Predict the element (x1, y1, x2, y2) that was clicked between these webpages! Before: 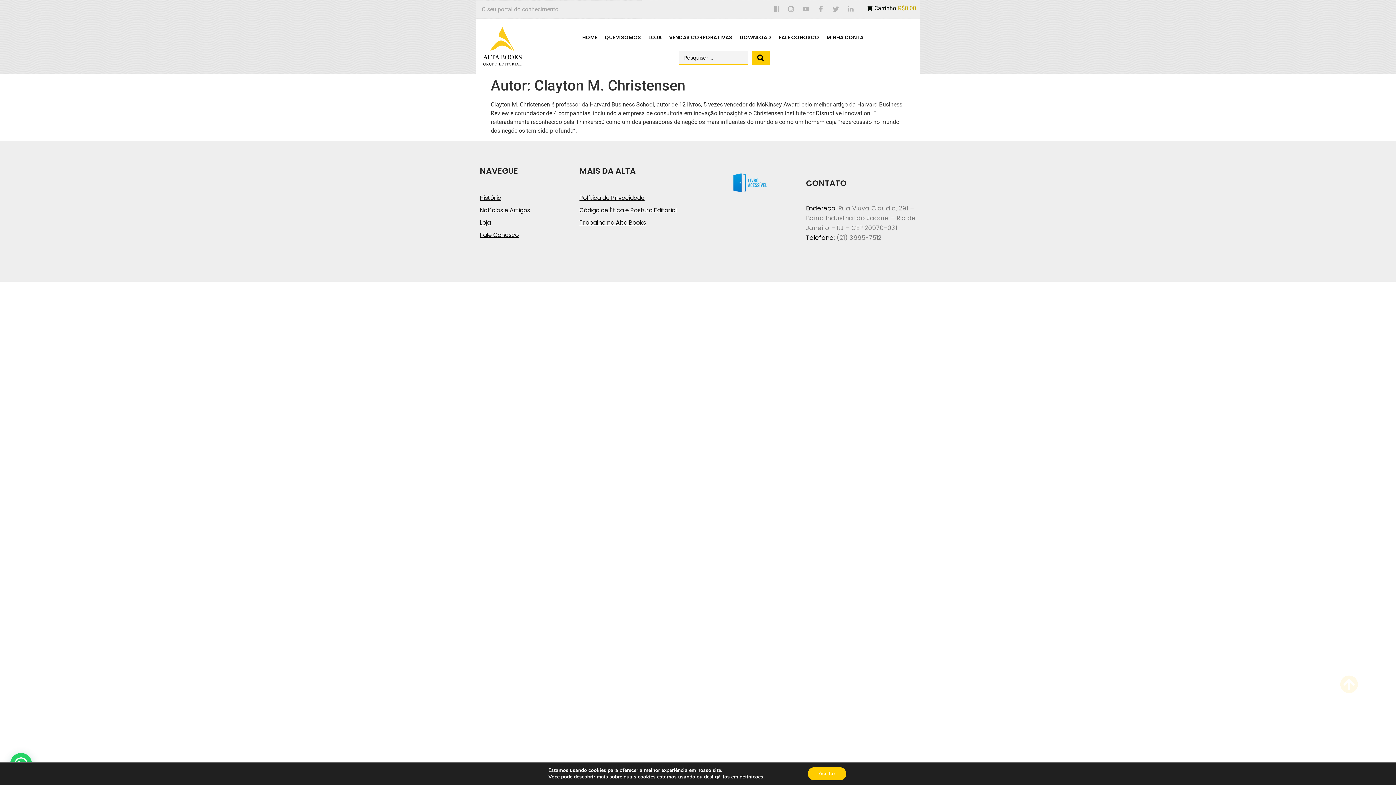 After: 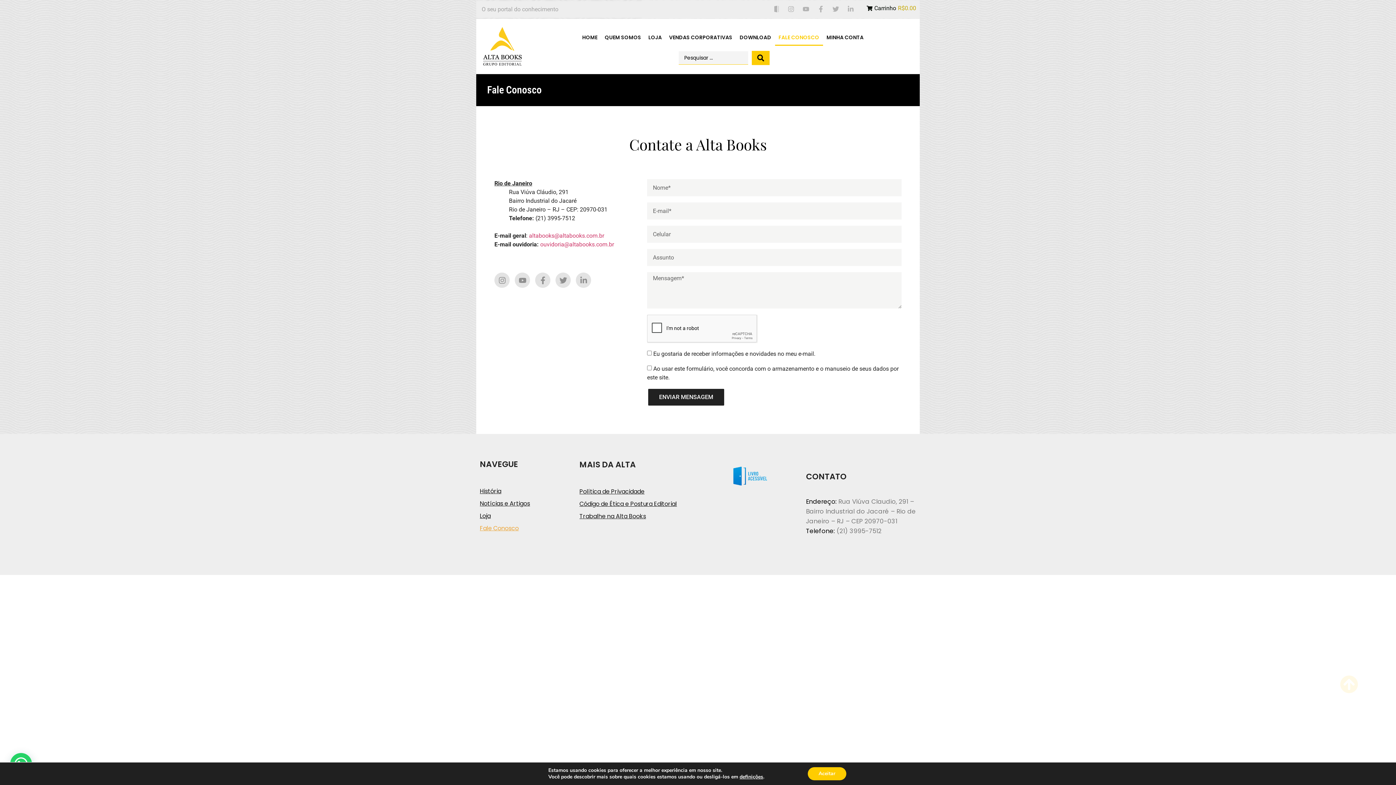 Action: label: Fale Conosco bbox: (480, 228, 572, 241)